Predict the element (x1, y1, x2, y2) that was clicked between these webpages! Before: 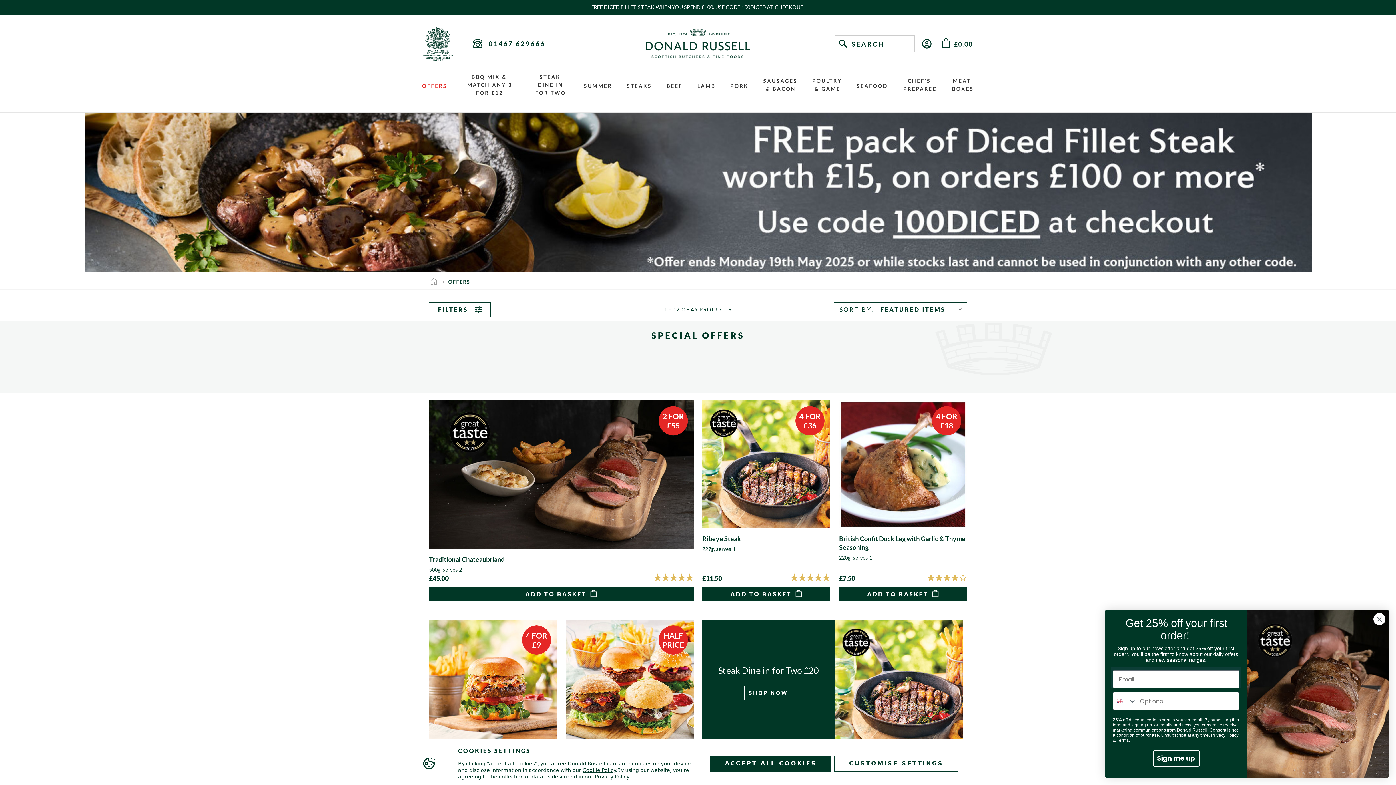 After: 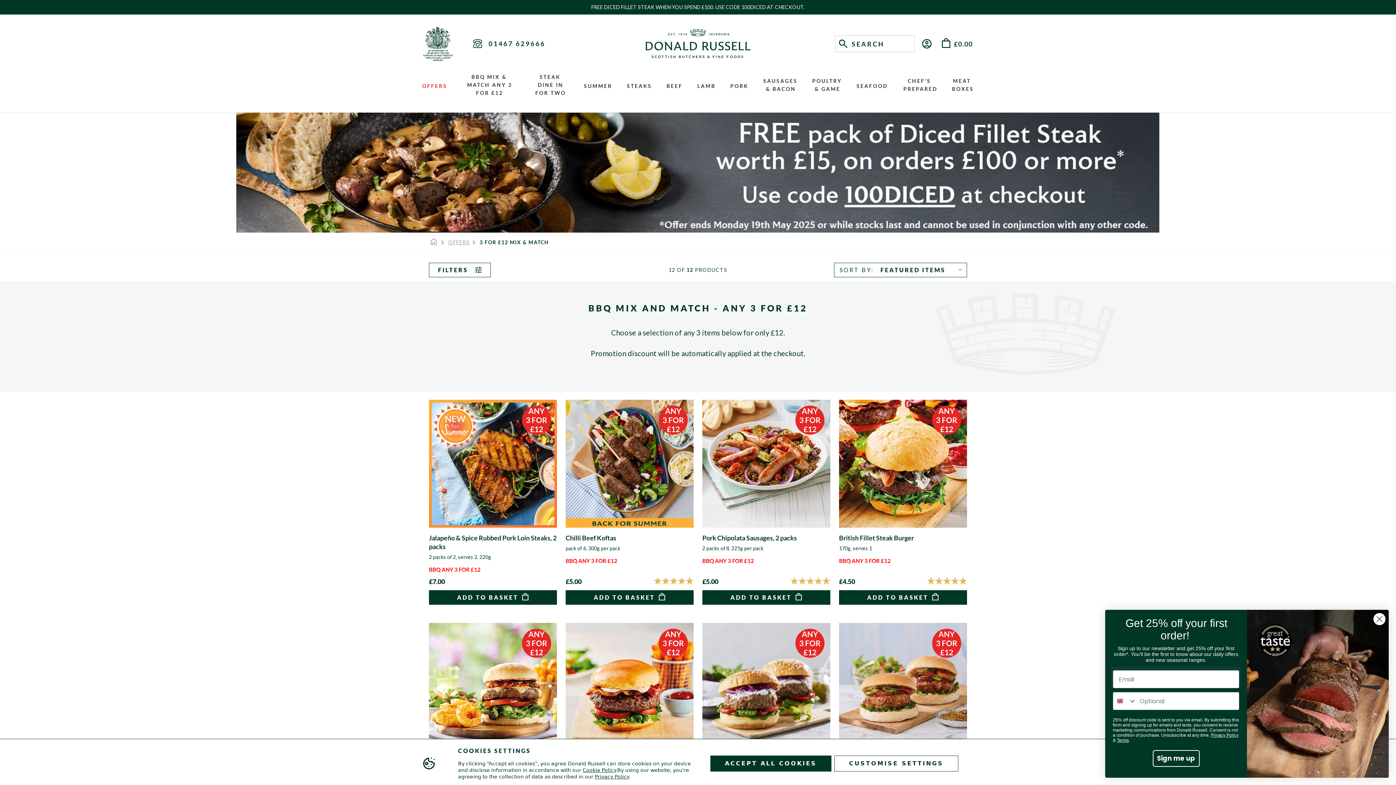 Action: bbox: (455, 73, 524, 104) label: BBQ MIX & MATCH ANY 3 FOR £12